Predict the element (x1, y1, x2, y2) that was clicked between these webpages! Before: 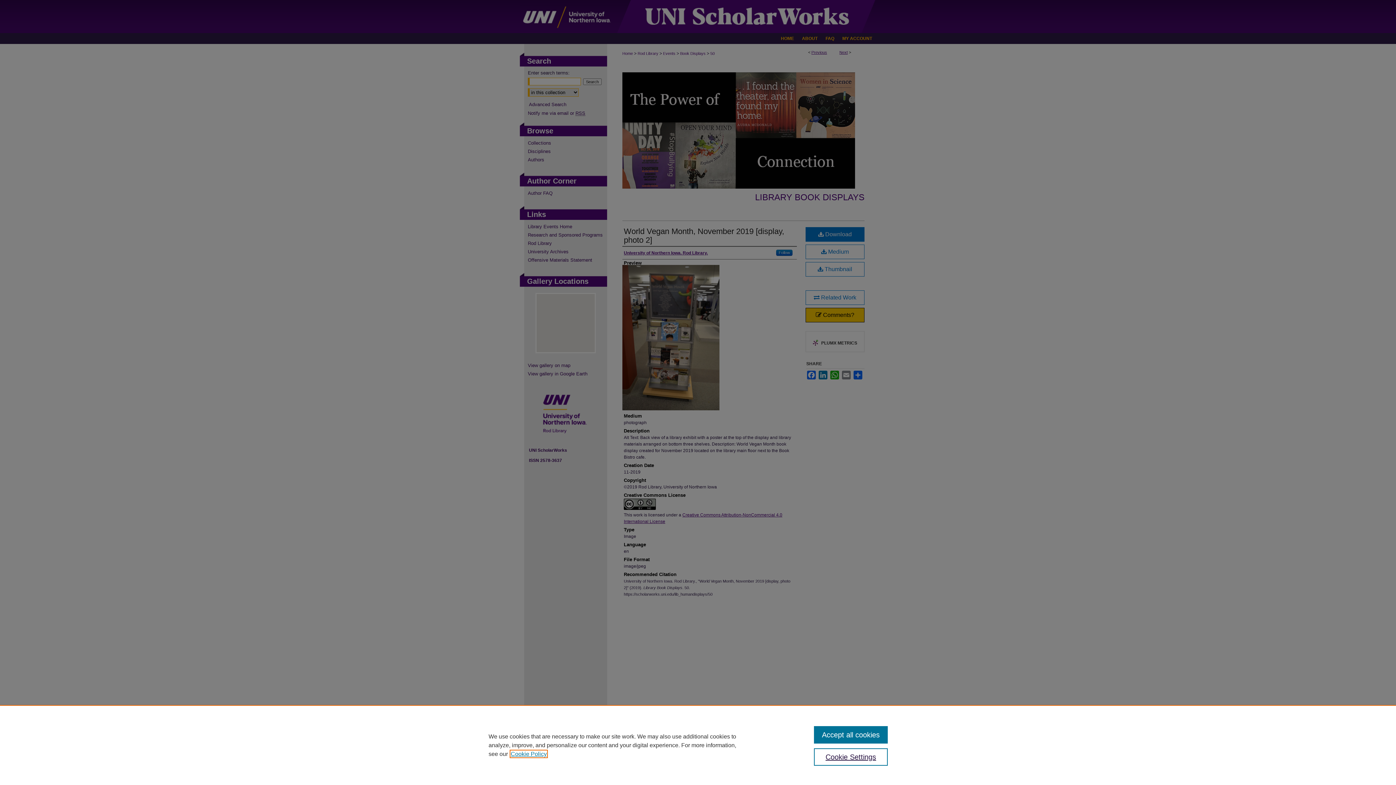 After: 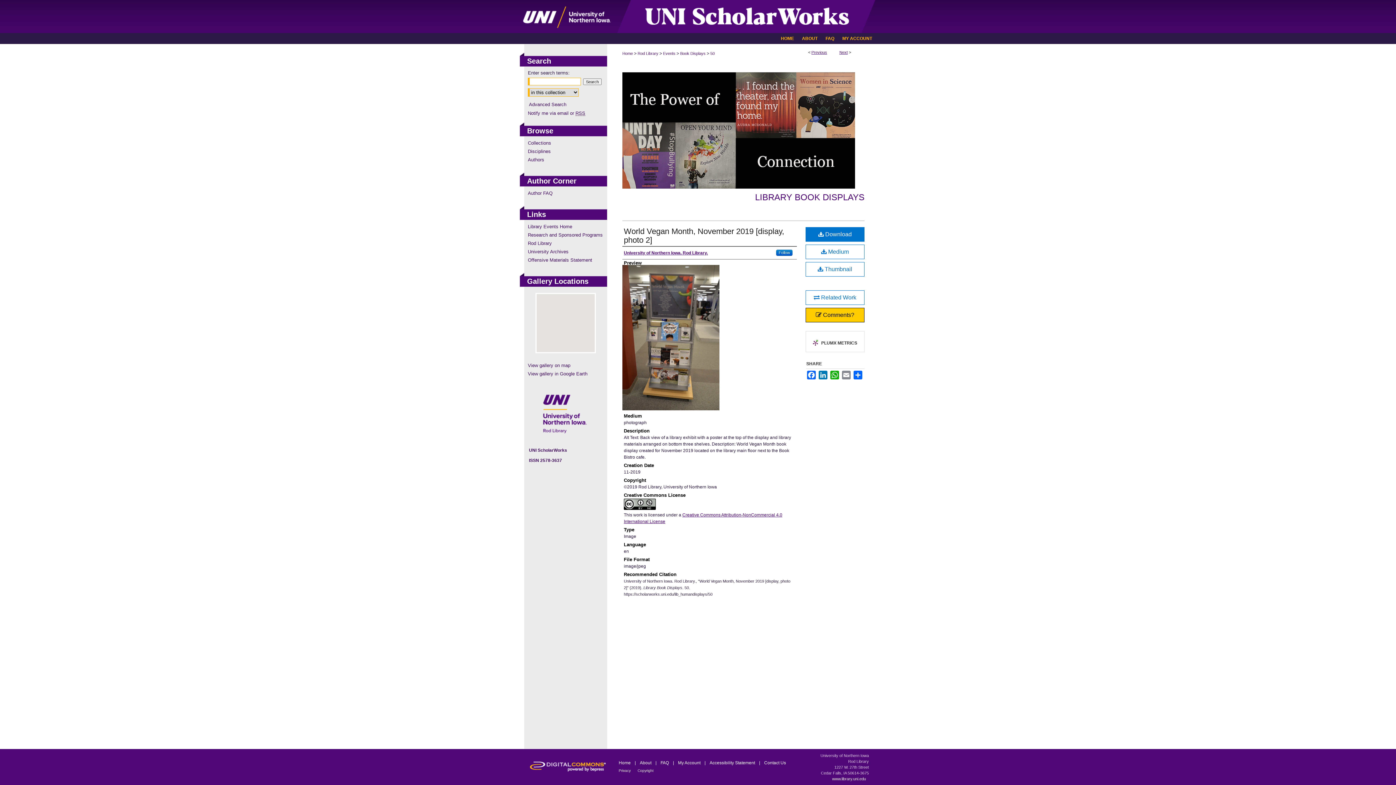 Action: bbox: (814, 726, 887, 744) label: Accept all cookies